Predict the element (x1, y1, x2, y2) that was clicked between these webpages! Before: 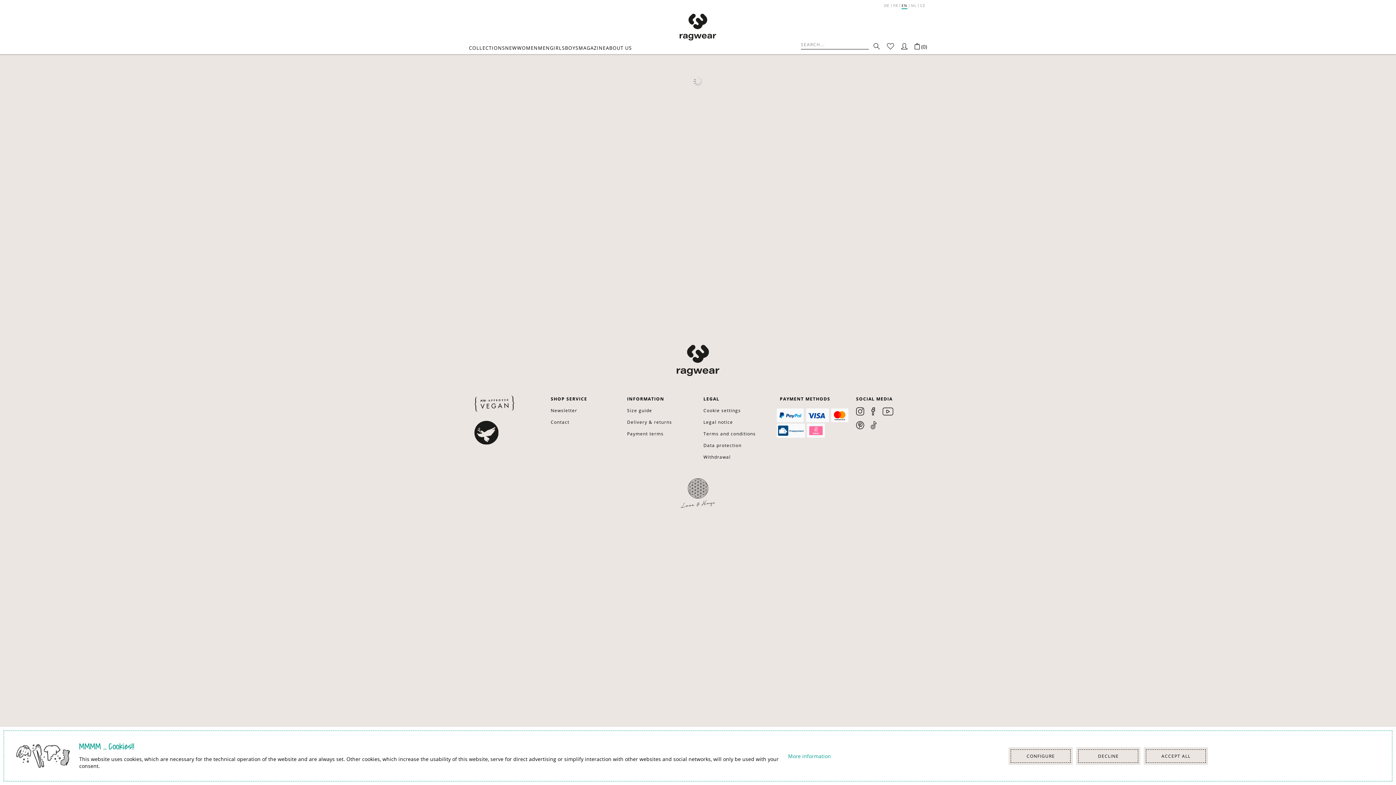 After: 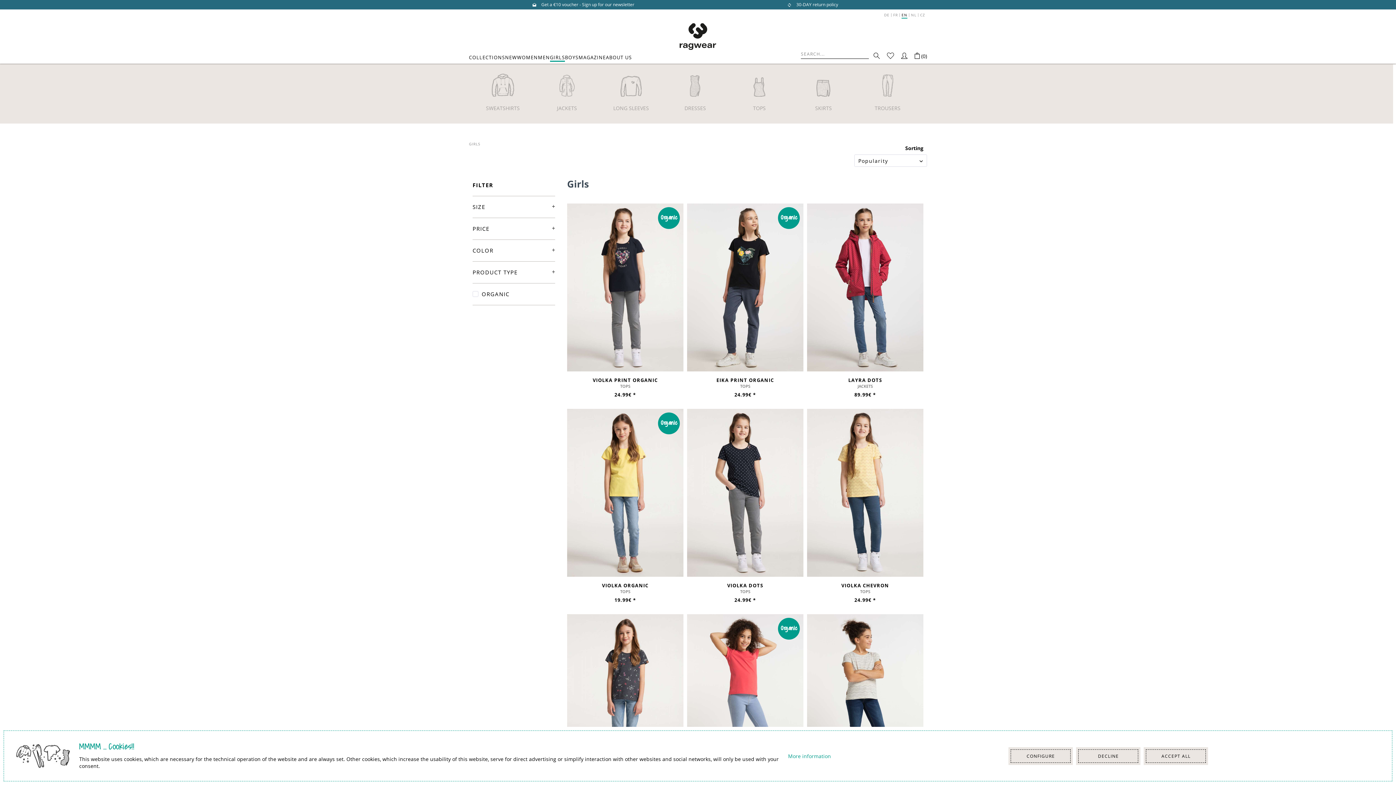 Action: label: GIRLS bbox: (550, 45, 565, 50)